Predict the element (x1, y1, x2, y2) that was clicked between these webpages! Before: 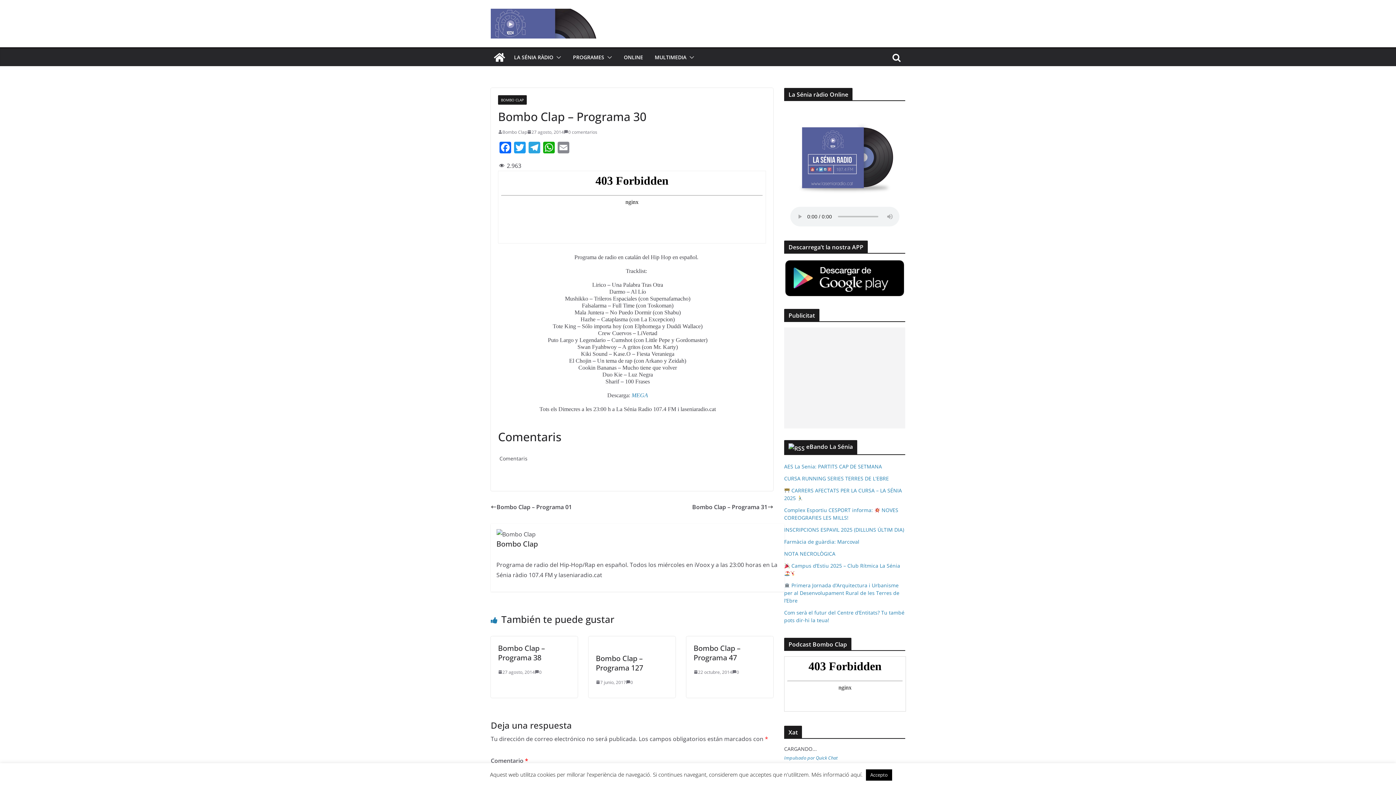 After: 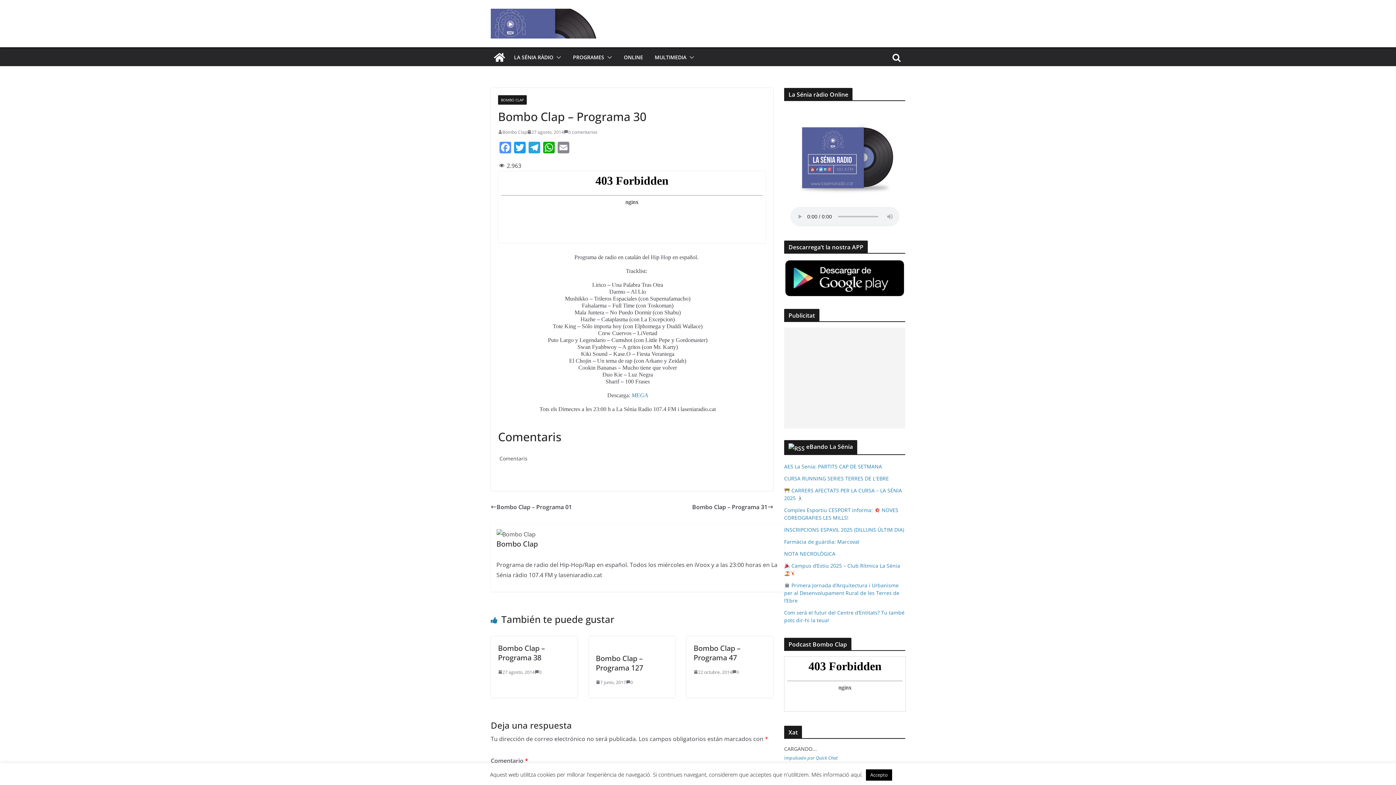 Action: label: Facebook bbox: (498, 141, 512, 154)